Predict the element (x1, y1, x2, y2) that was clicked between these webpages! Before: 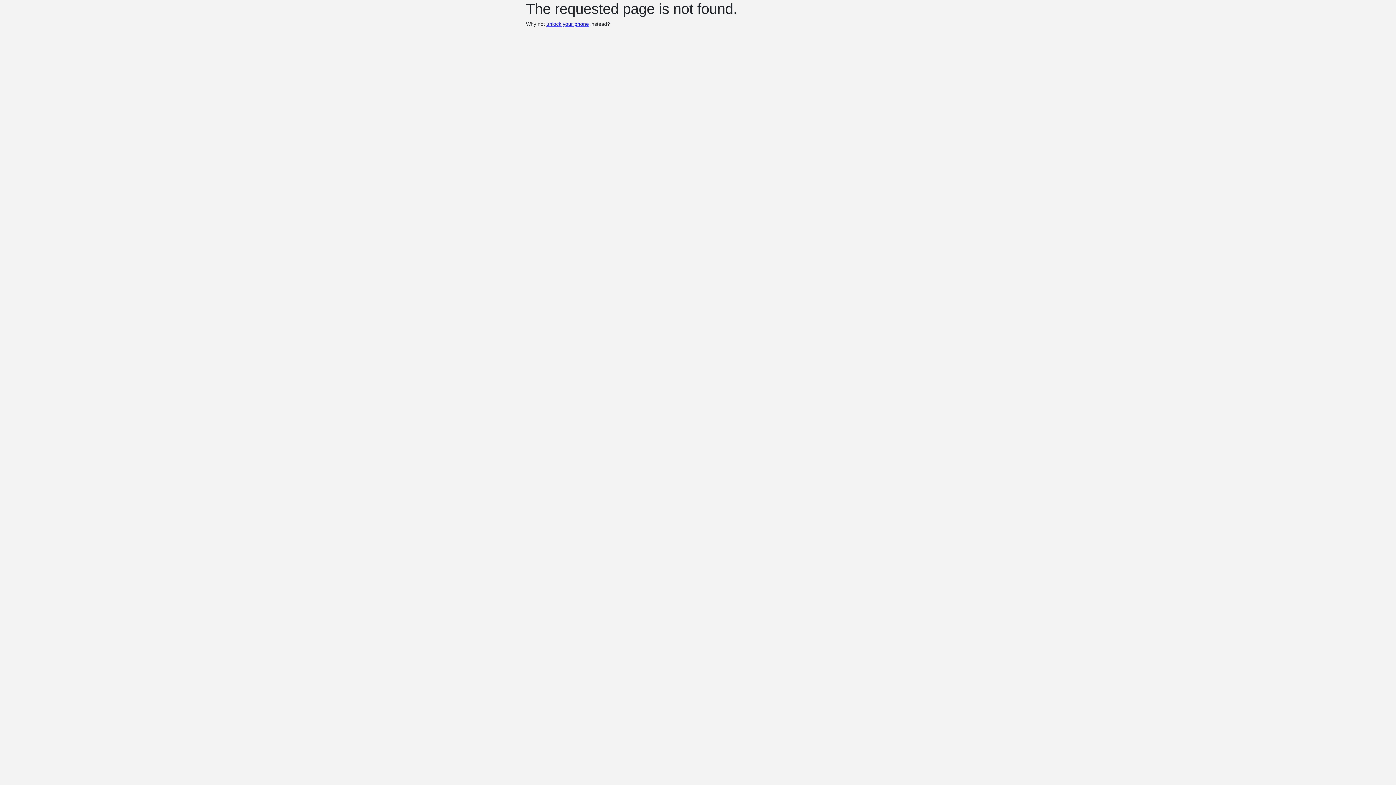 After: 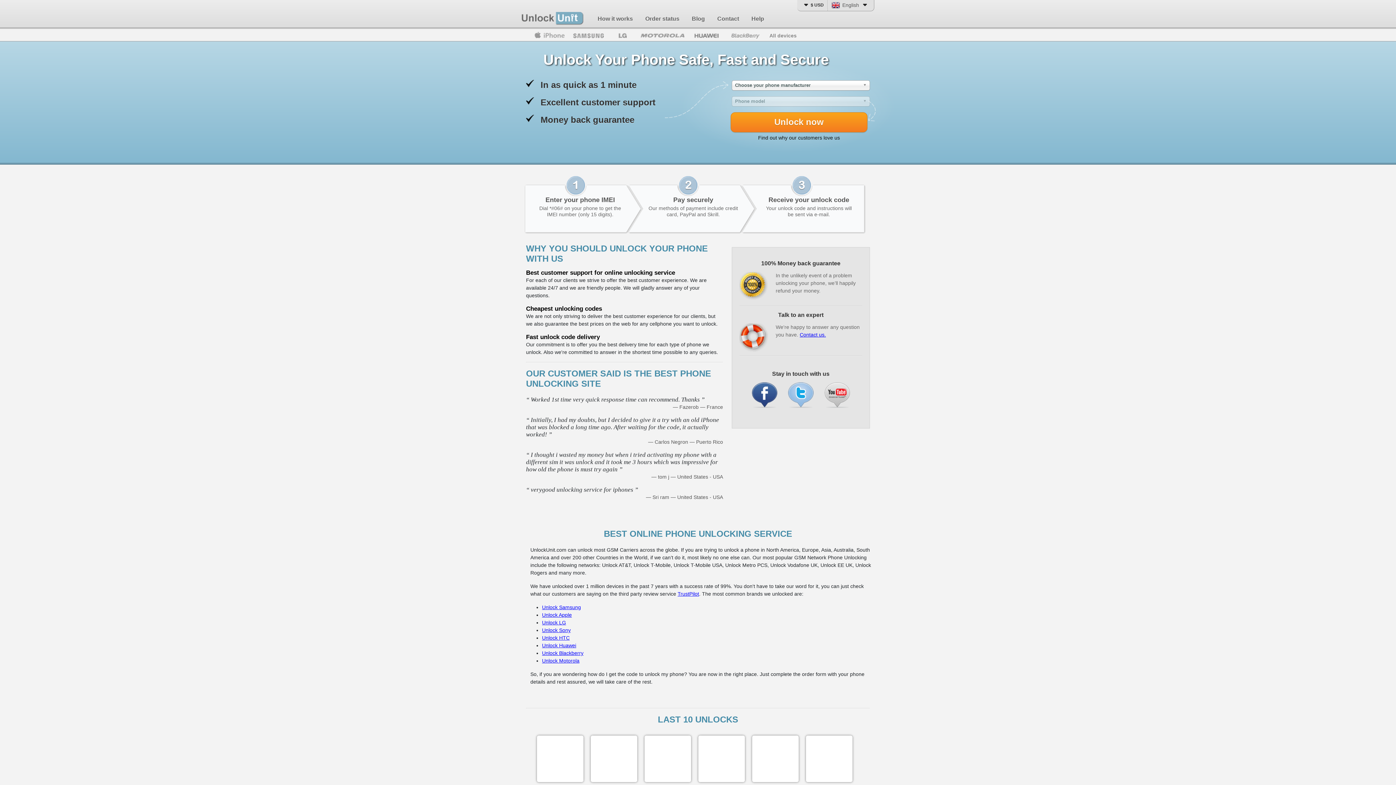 Action: label: unlock your phone bbox: (546, 21, 589, 26)